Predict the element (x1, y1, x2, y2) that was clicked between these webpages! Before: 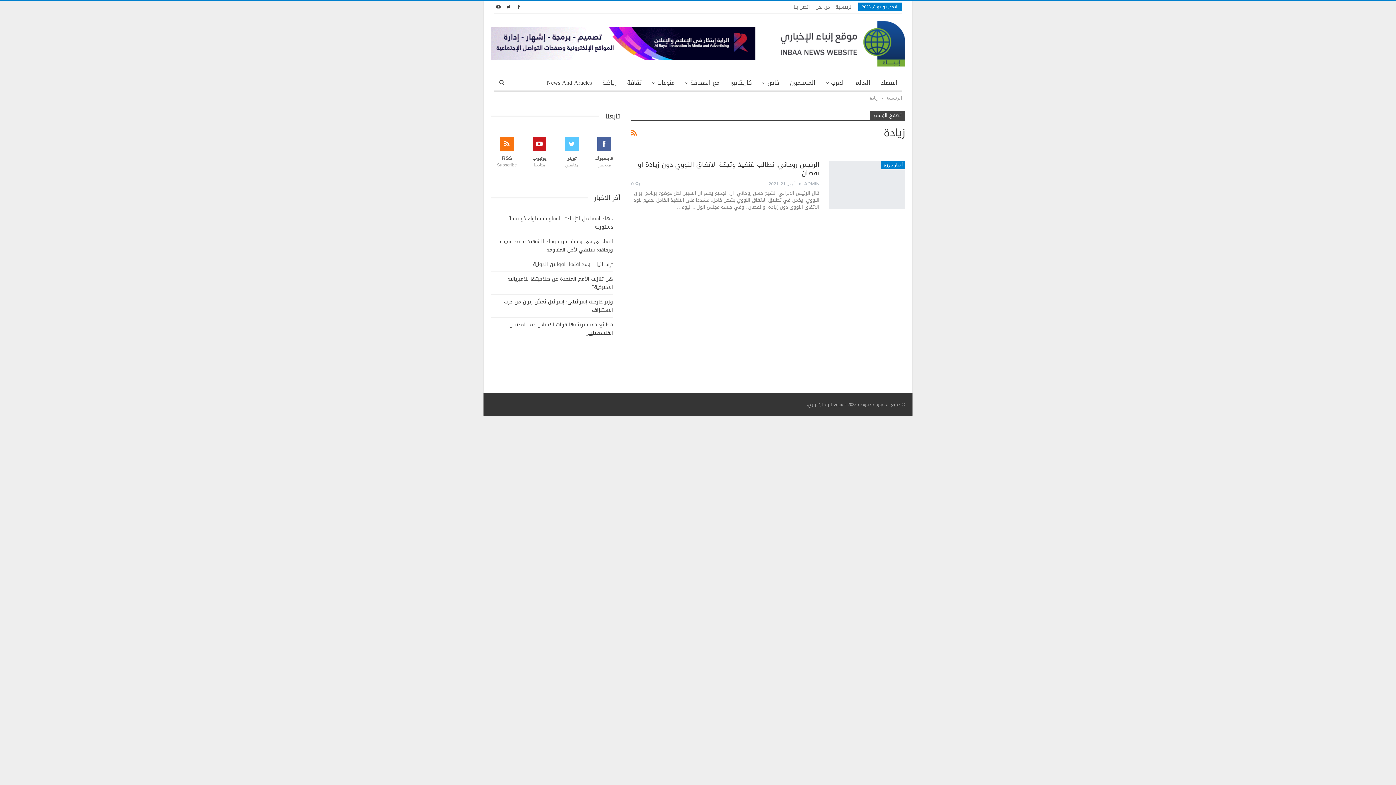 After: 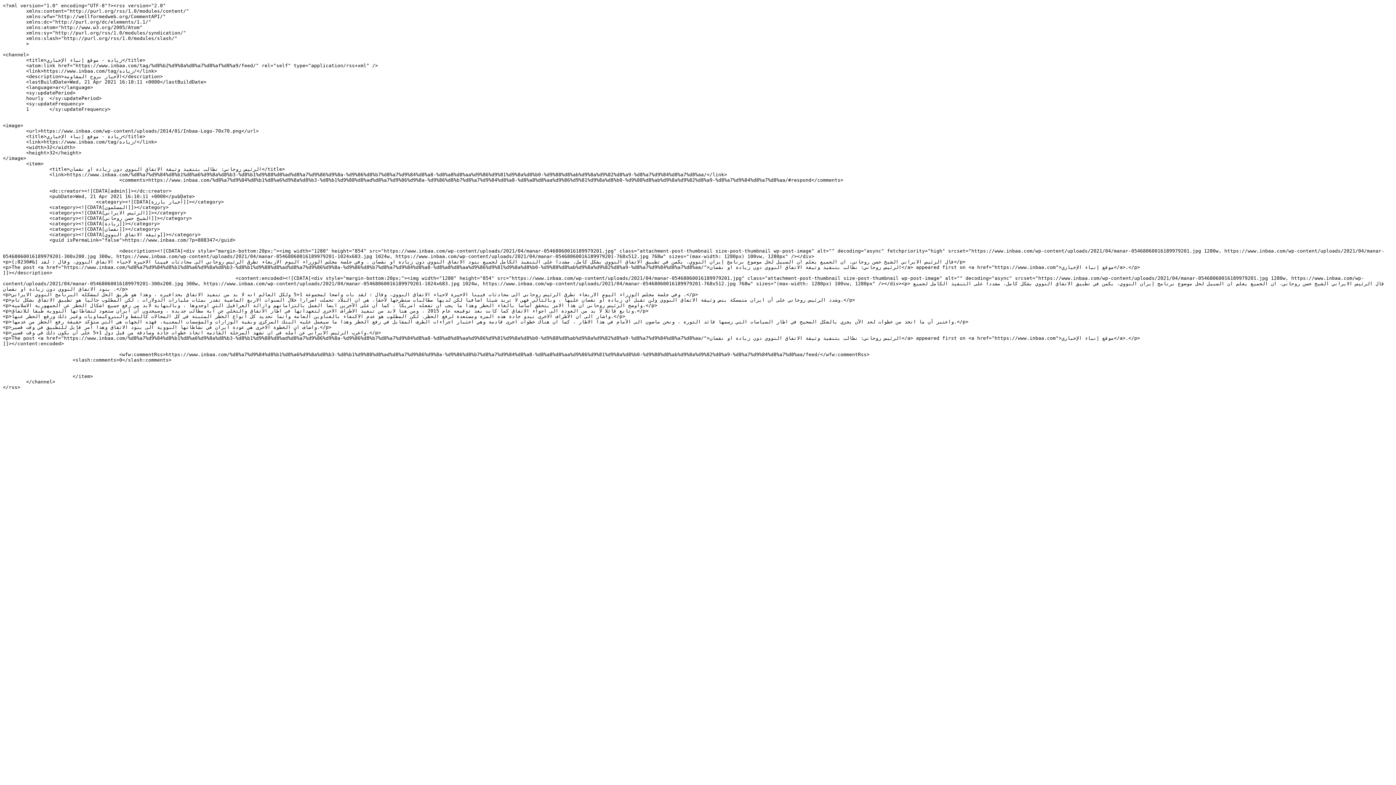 Action: bbox: (631, 126, 637, 138)